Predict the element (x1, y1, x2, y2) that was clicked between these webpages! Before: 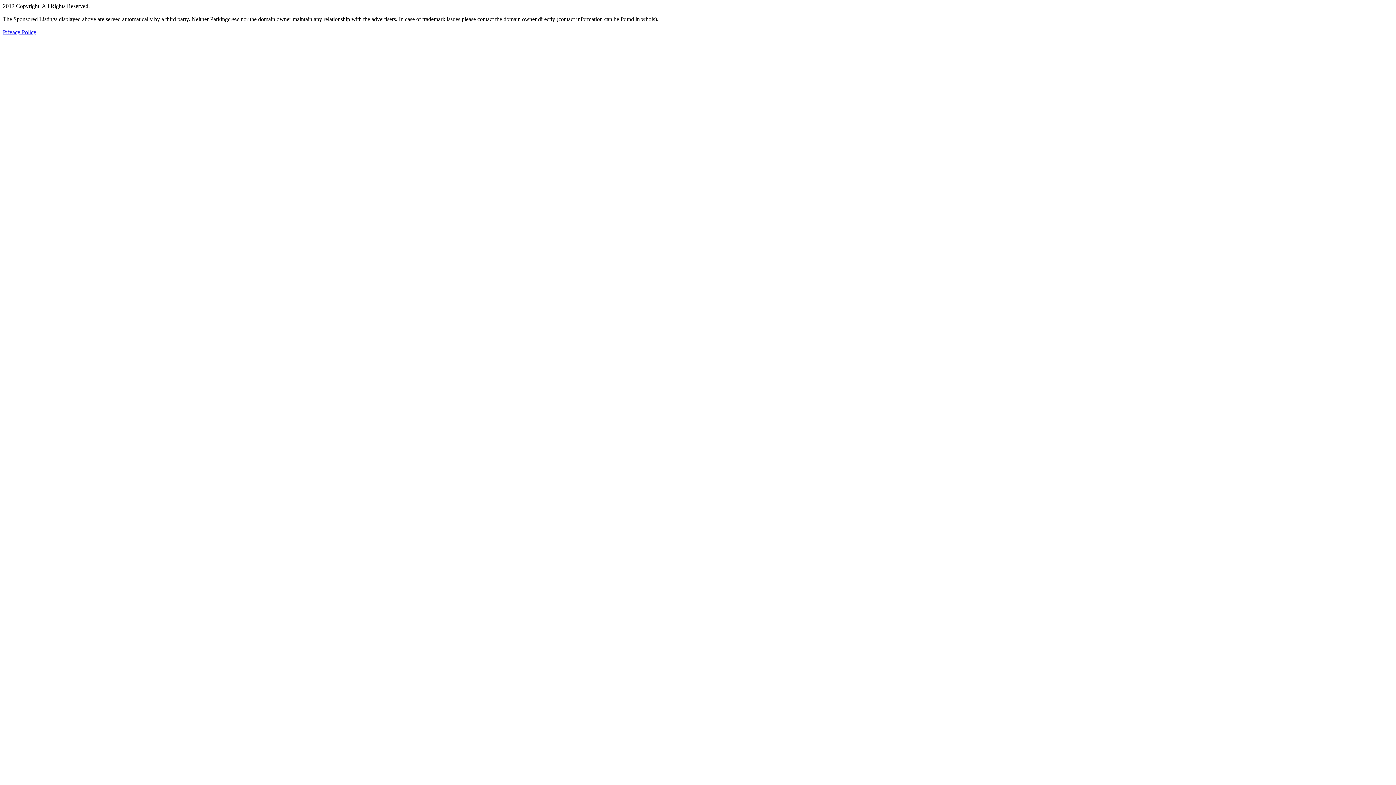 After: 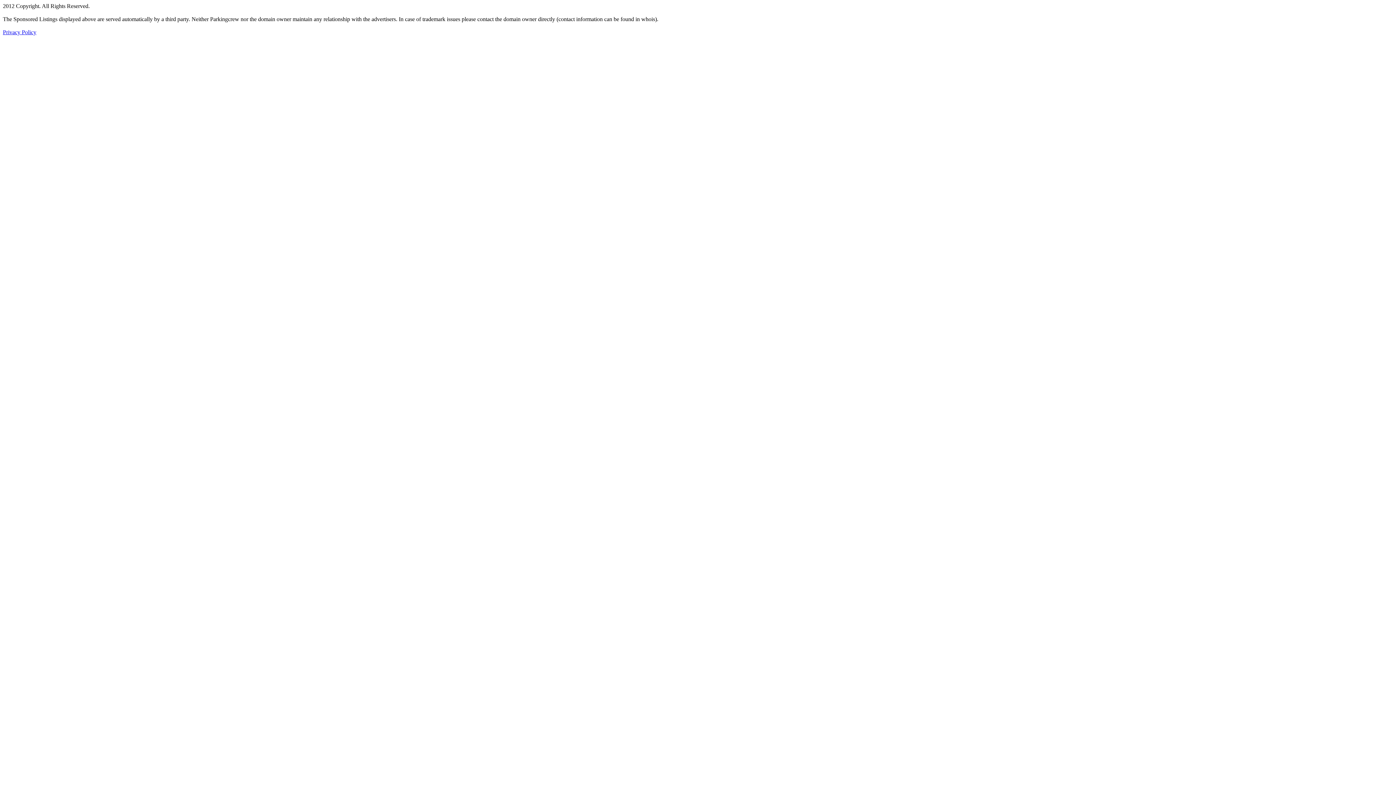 Action: label: Privacy Policy bbox: (2, 29, 36, 35)